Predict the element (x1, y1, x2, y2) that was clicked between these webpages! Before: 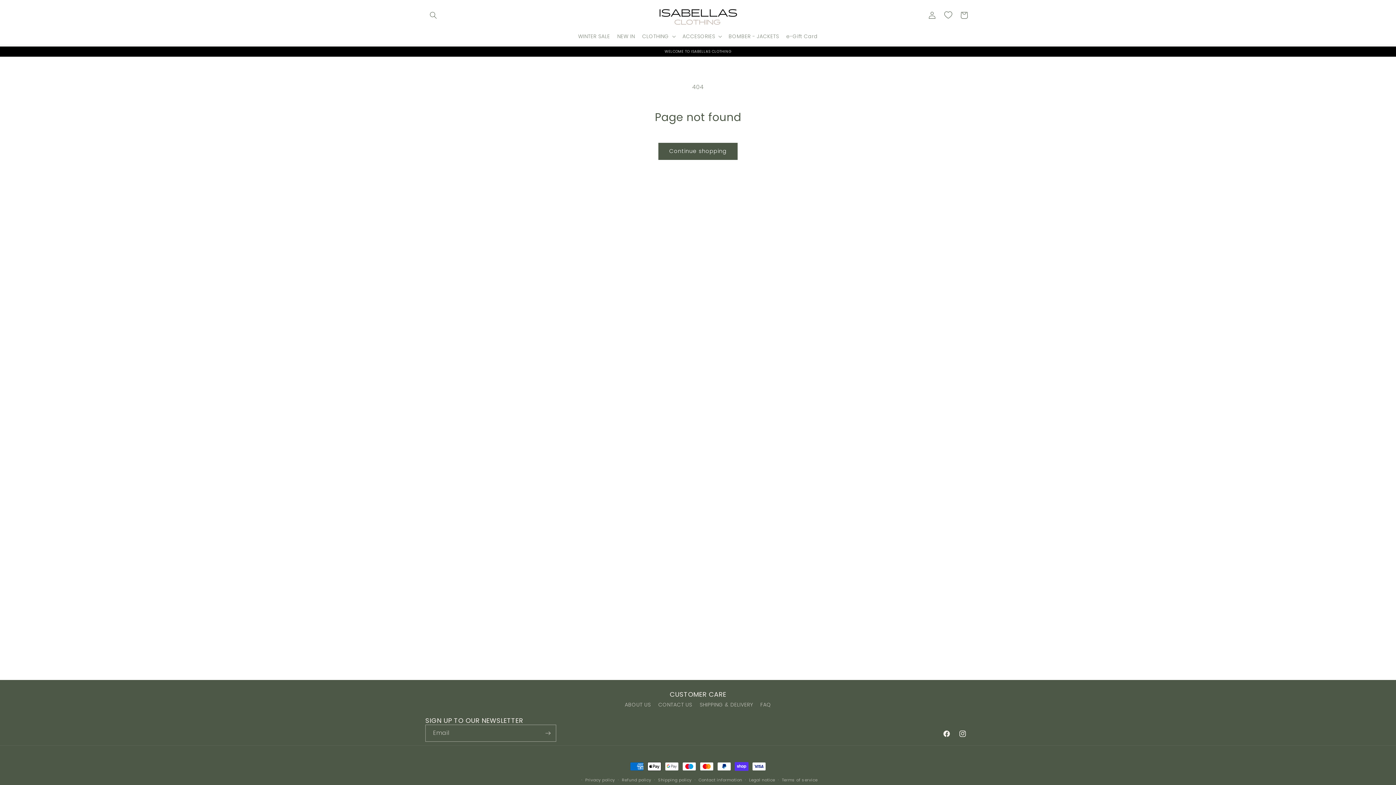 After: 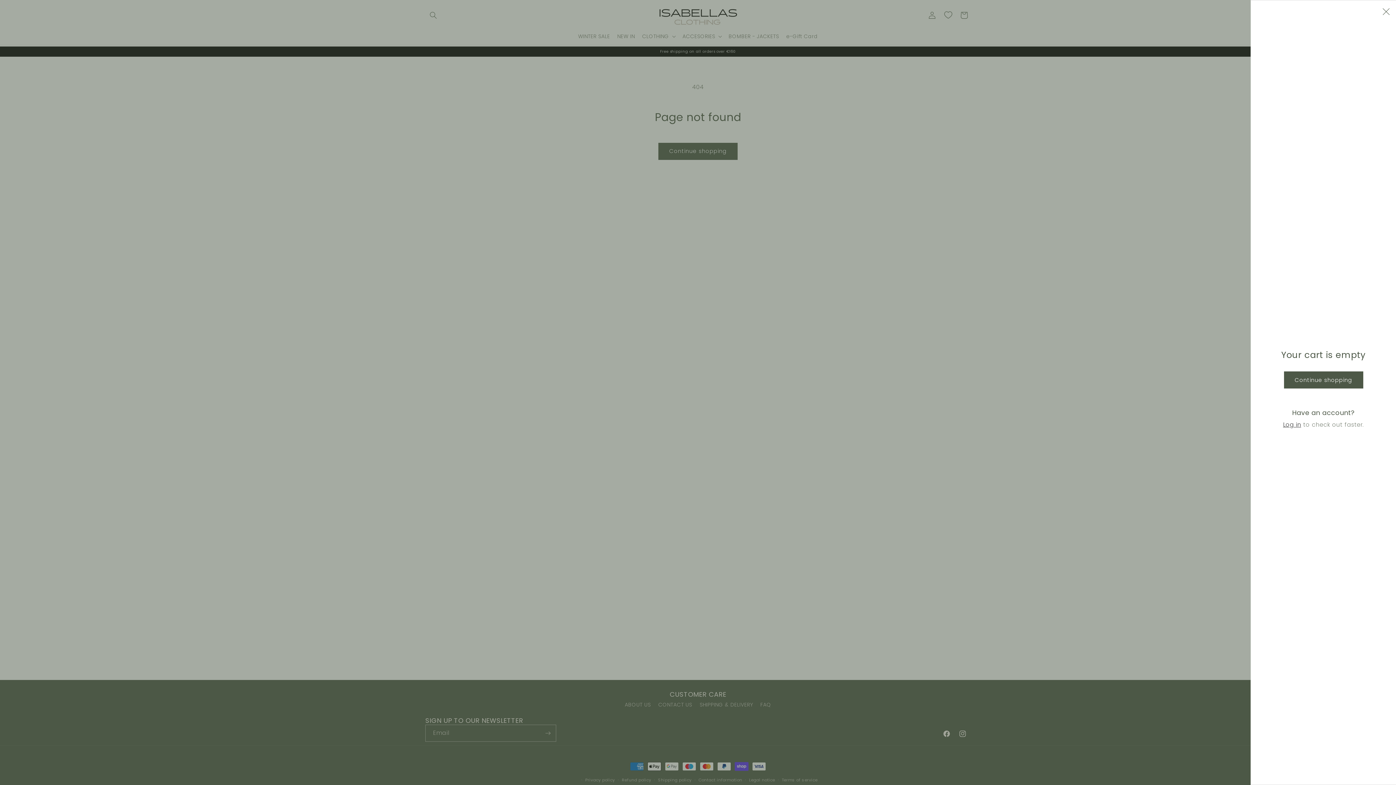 Action: bbox: (956, 7, 972, 23) label: Cart